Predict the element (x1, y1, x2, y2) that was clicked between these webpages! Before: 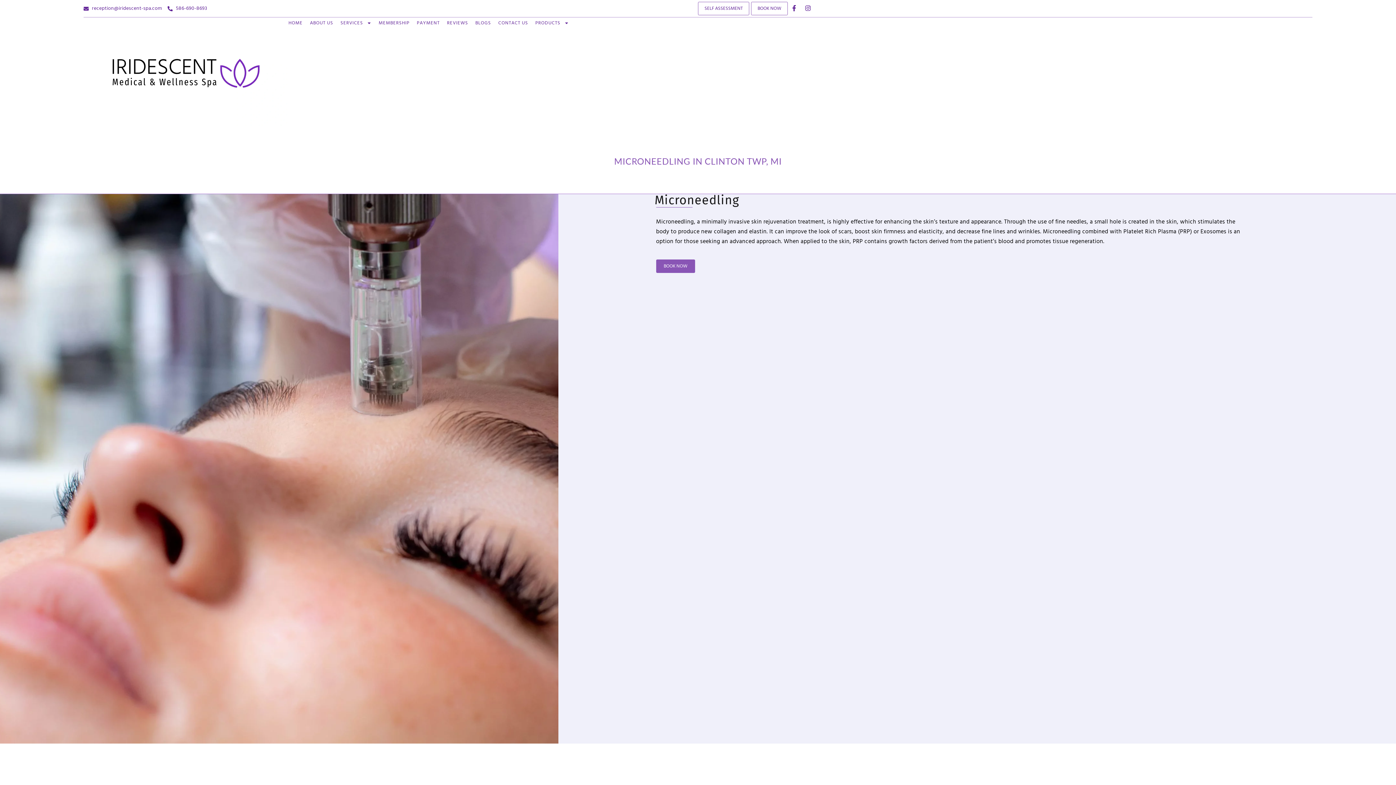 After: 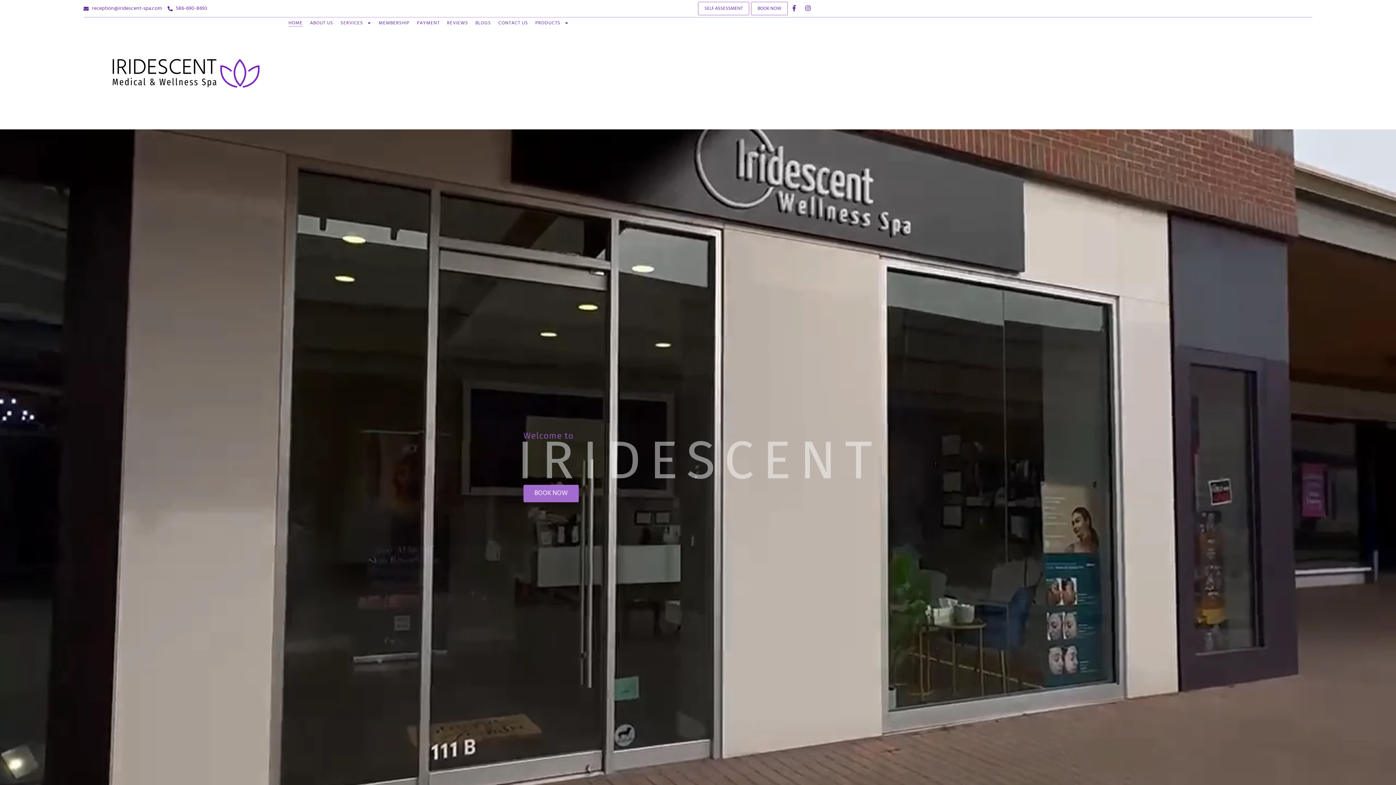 Action: bbox: (83, 19, 288, 127)